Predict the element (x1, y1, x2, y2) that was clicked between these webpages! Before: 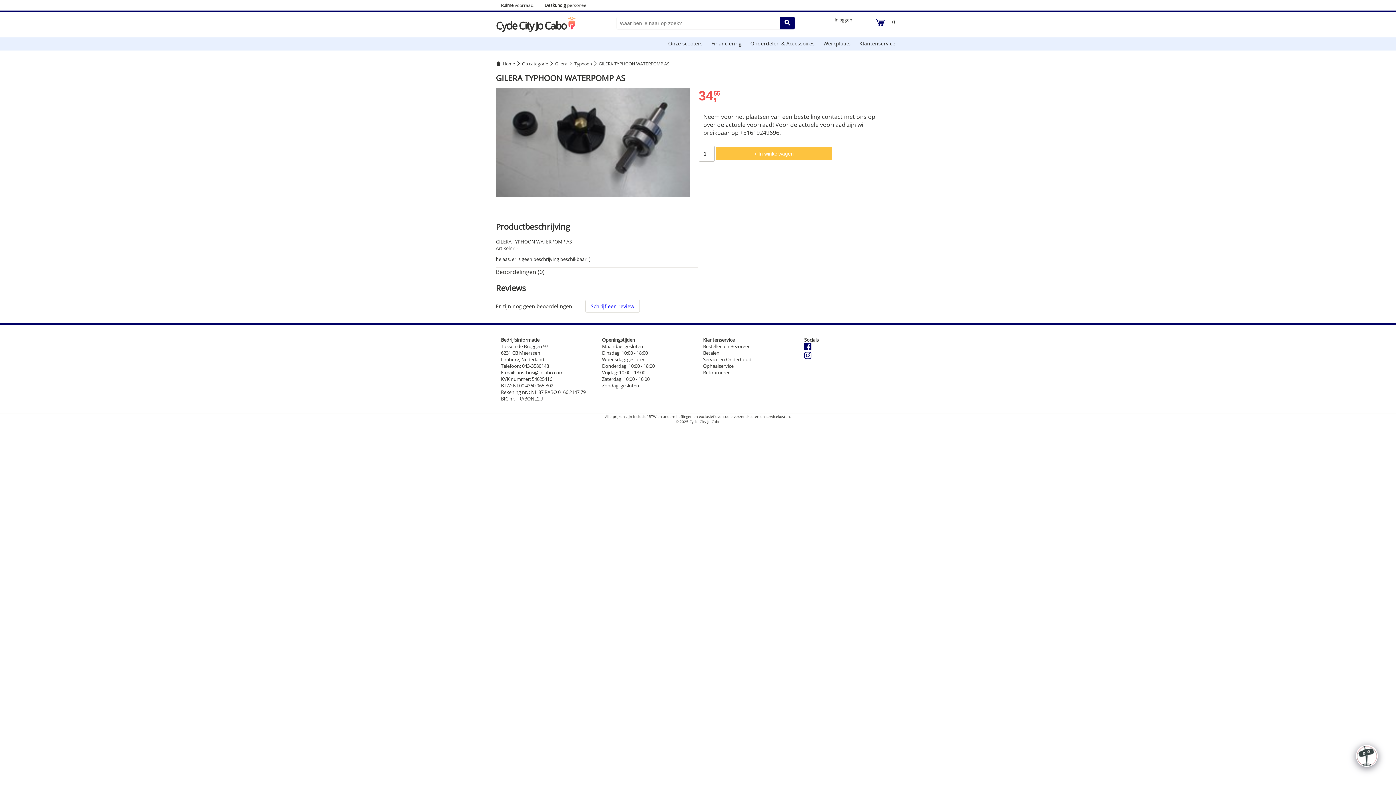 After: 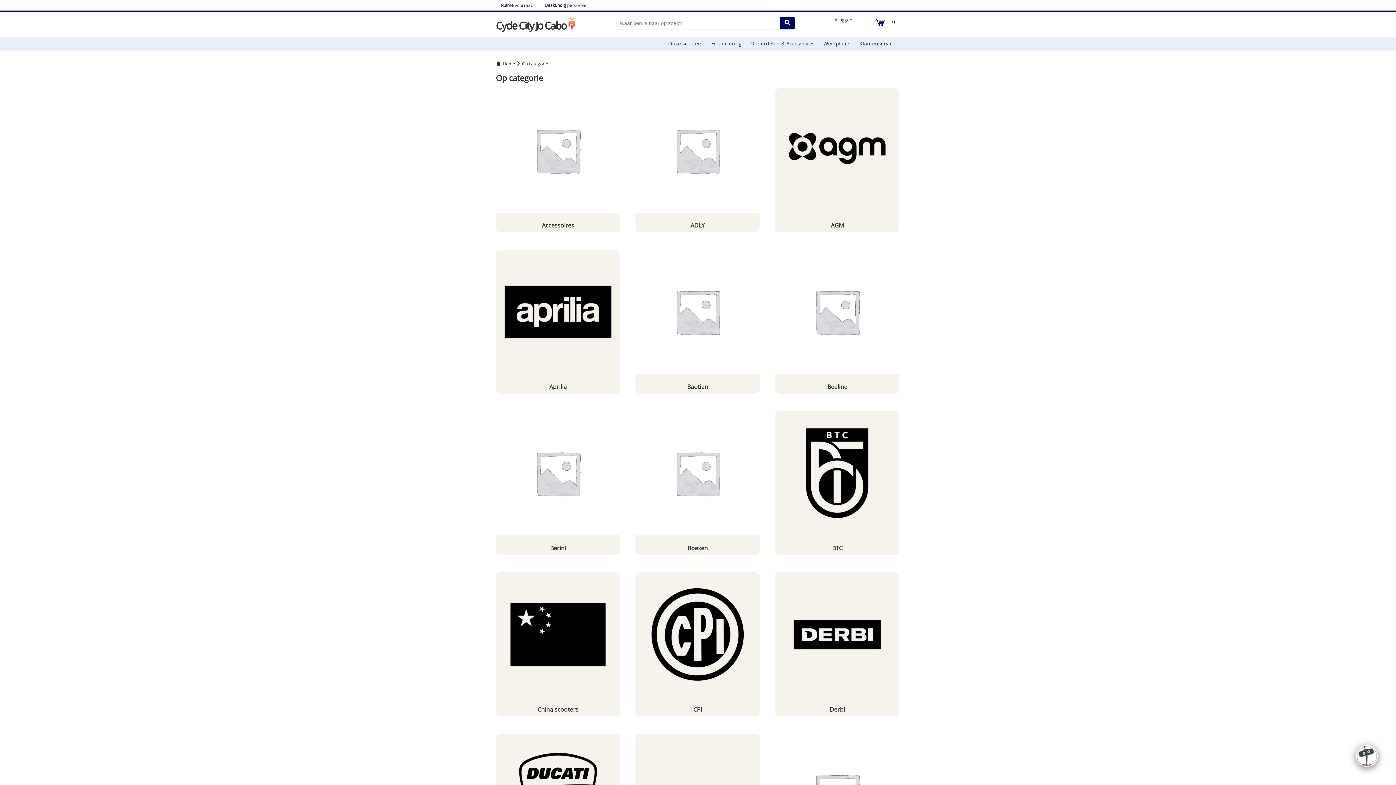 Action: label: Op categorie bbox: (522, 60, 548, 66)